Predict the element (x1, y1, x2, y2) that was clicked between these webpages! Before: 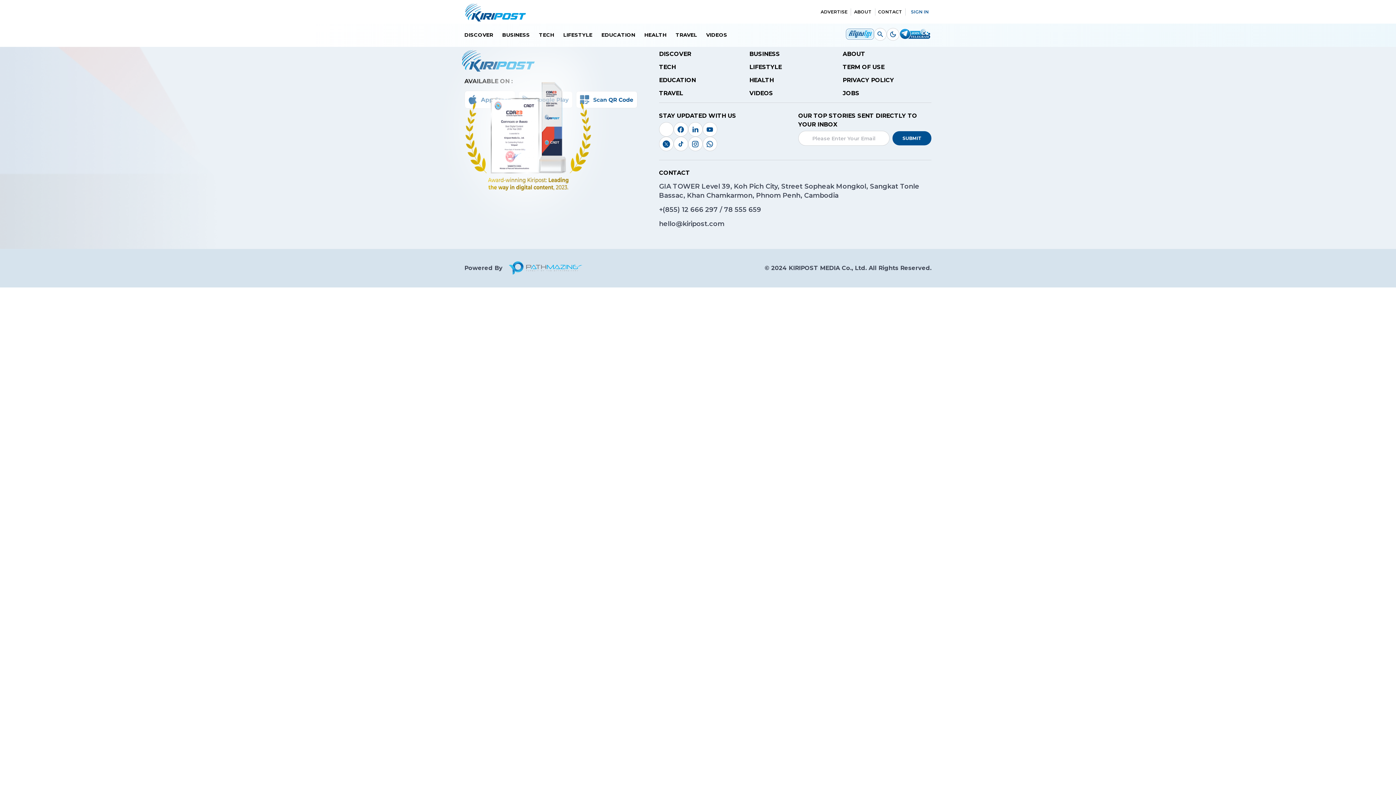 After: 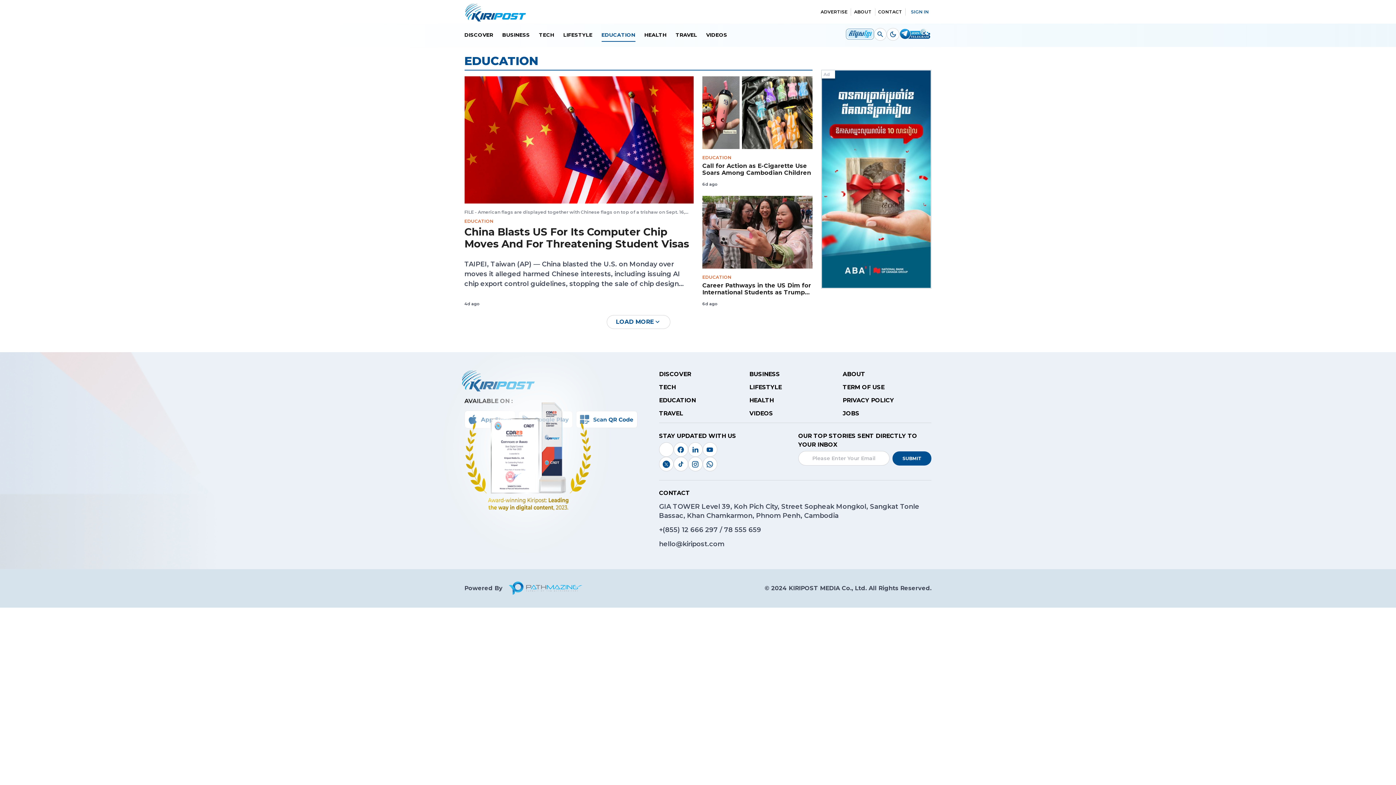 Action: label: EDUCATION bbox: (601, 28, 635, 41)